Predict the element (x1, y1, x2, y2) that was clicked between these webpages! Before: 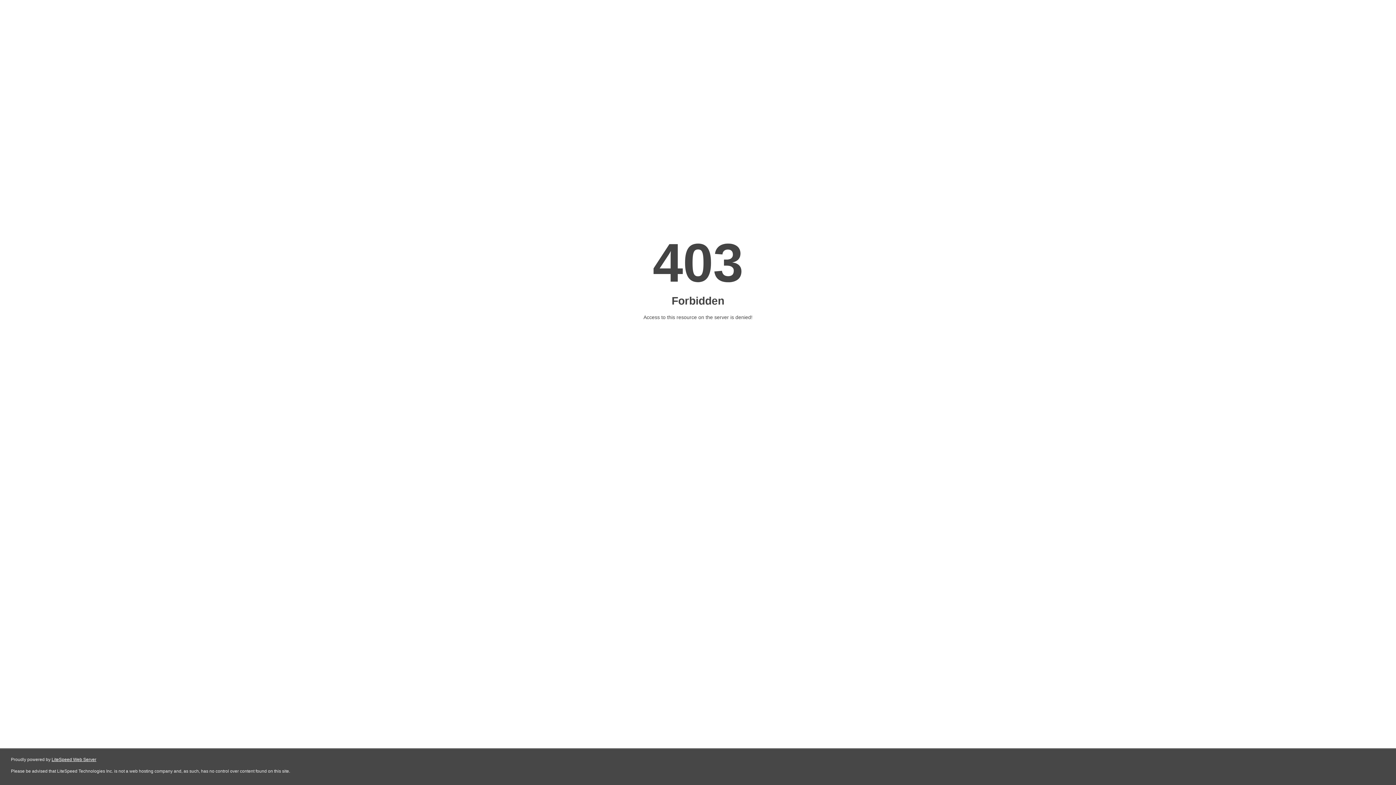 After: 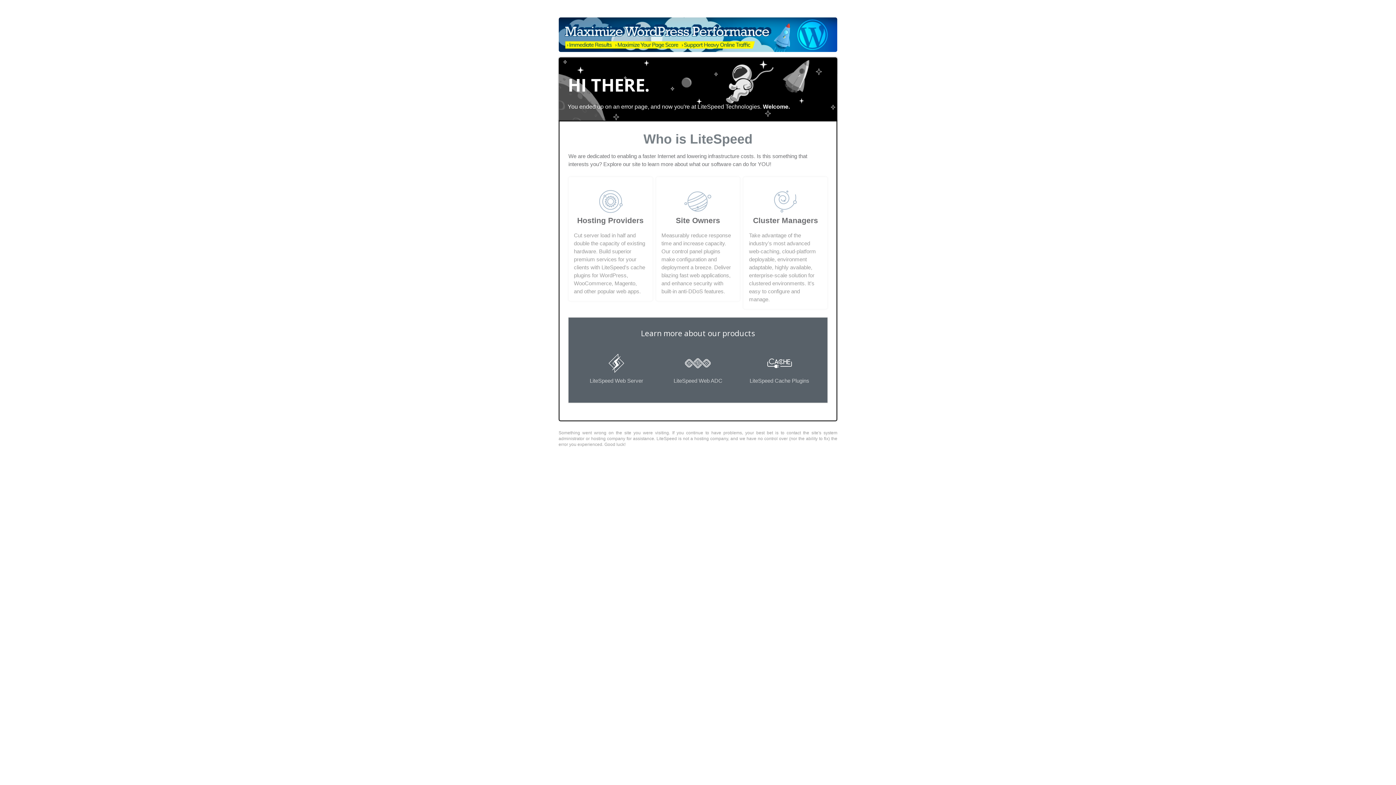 Action: label: LiteSpeed Web Server bbox: (51, 757, 96, 762)